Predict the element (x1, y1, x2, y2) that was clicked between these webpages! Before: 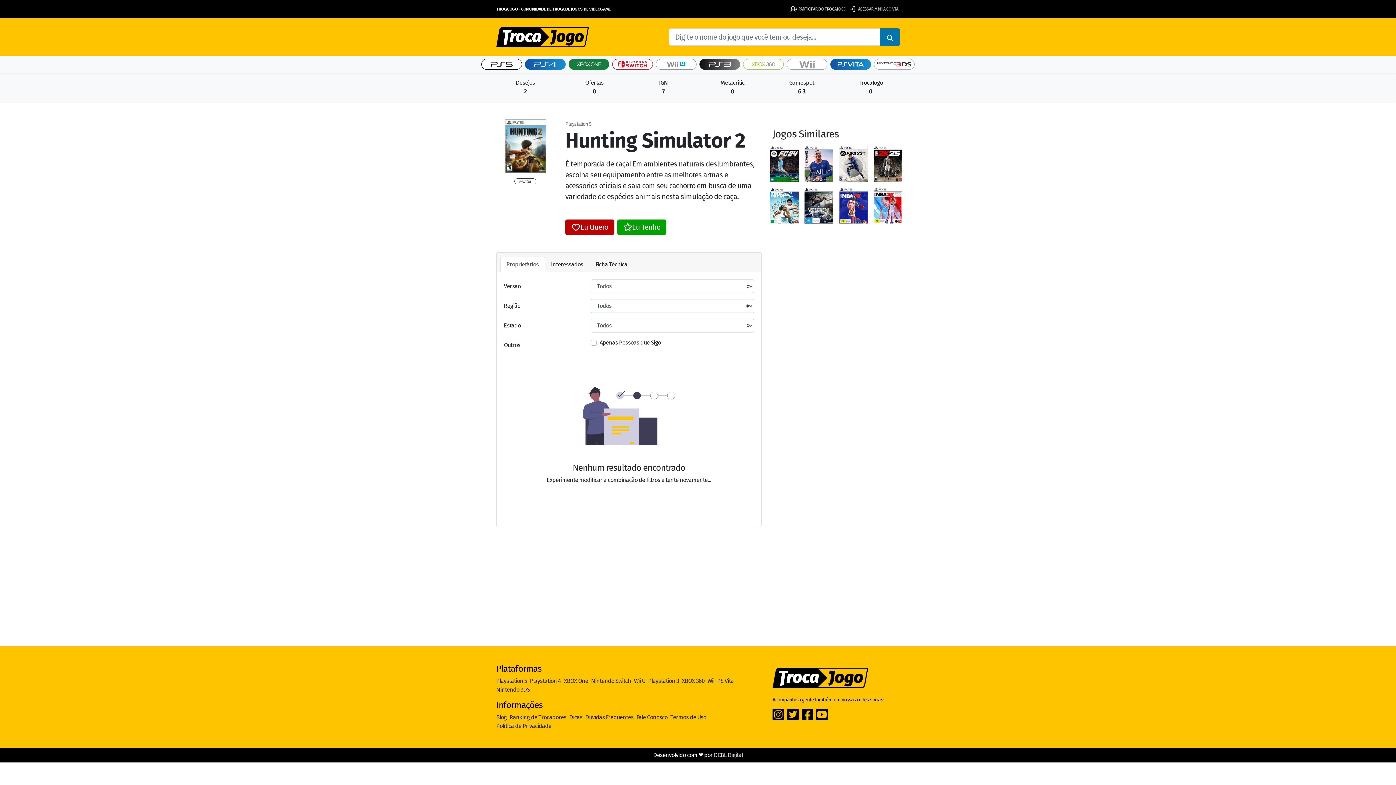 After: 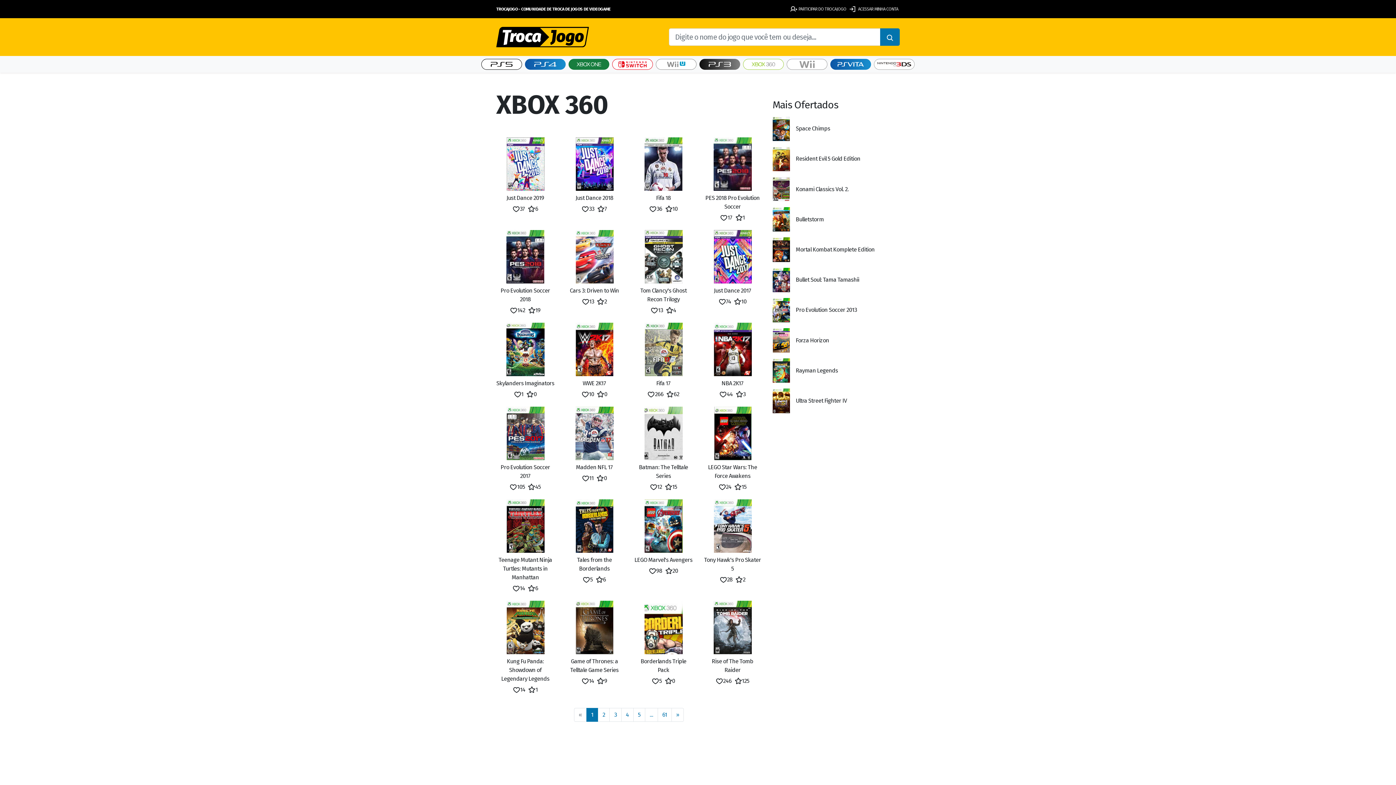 Action: label: XBOX 360 bbox: (681, 677, 704, 684)